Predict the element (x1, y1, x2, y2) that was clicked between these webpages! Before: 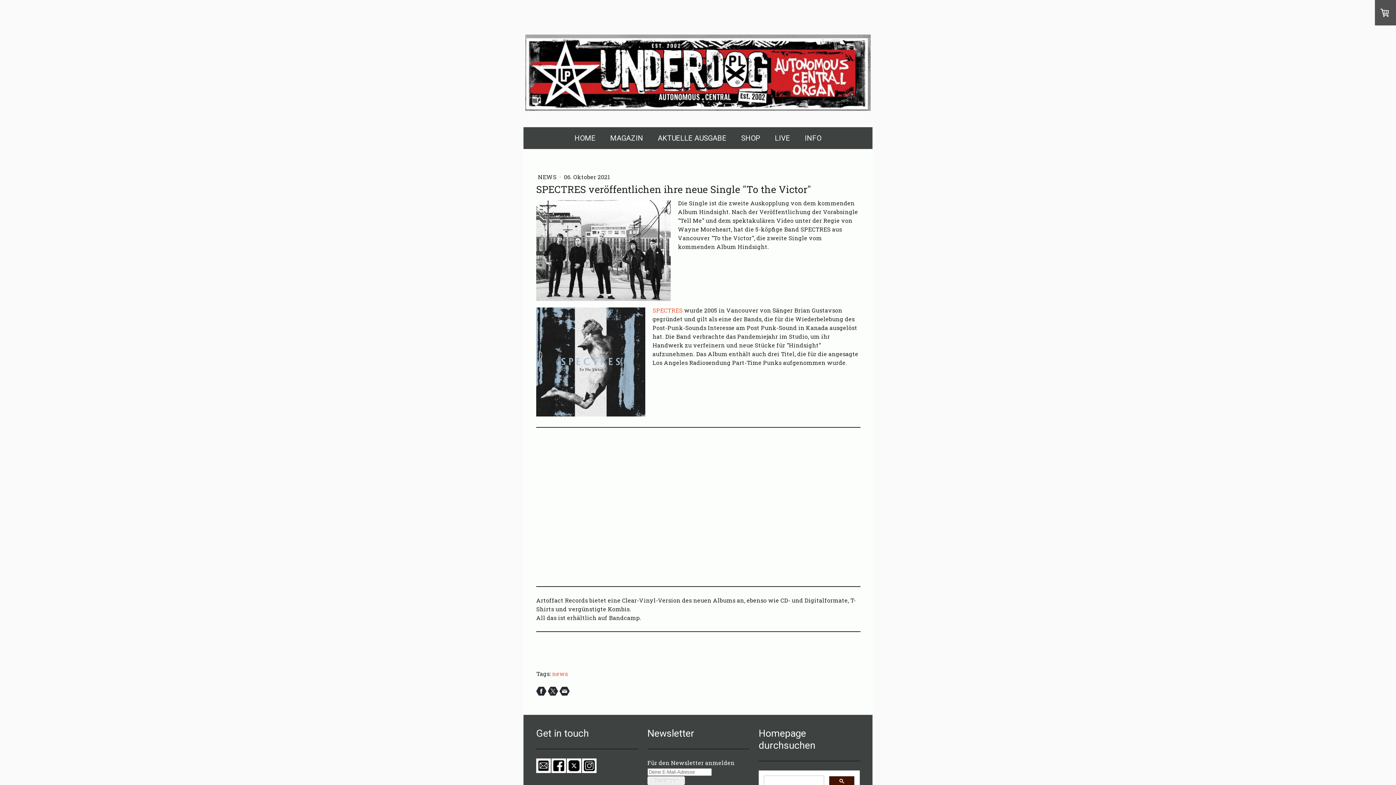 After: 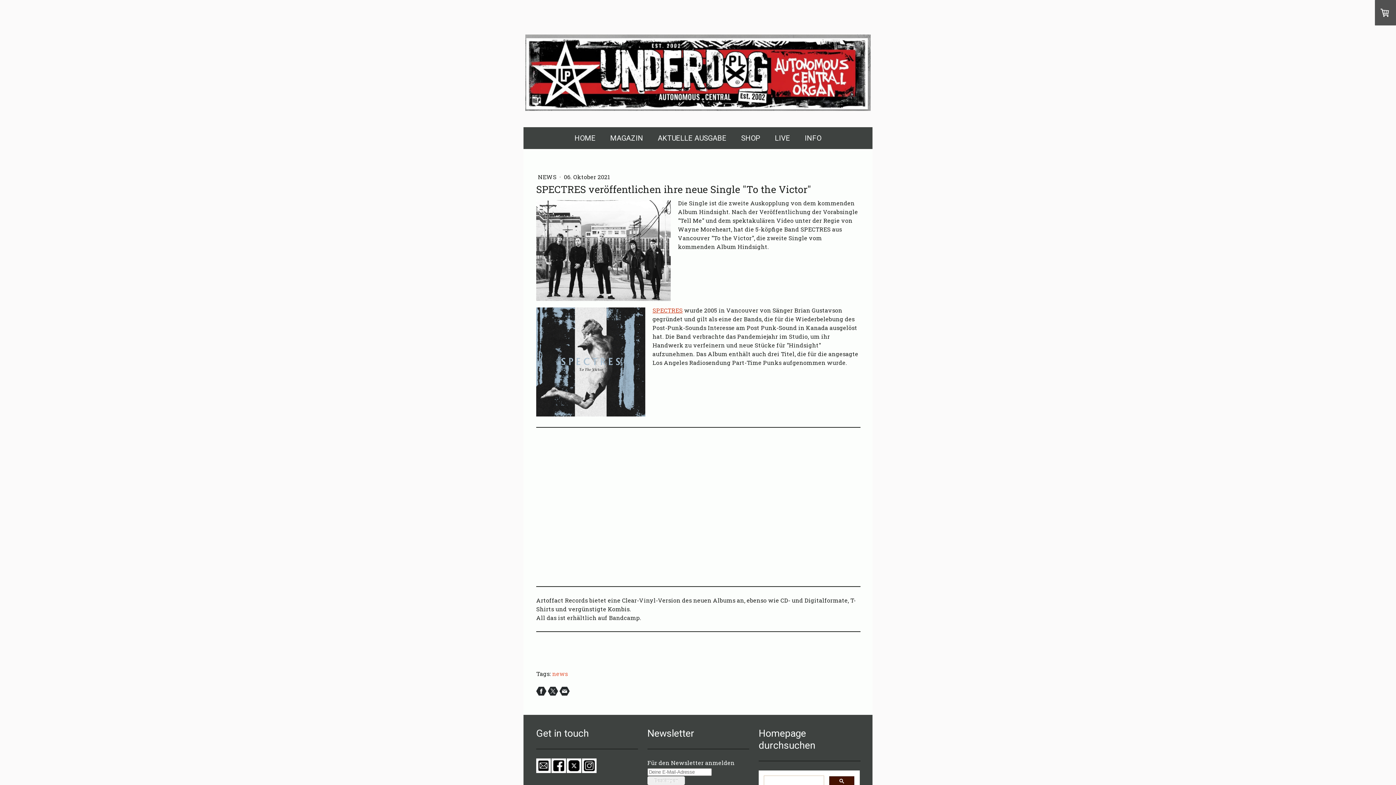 Action: bbox: (652, 306, 682, 314) label: SPECTRES